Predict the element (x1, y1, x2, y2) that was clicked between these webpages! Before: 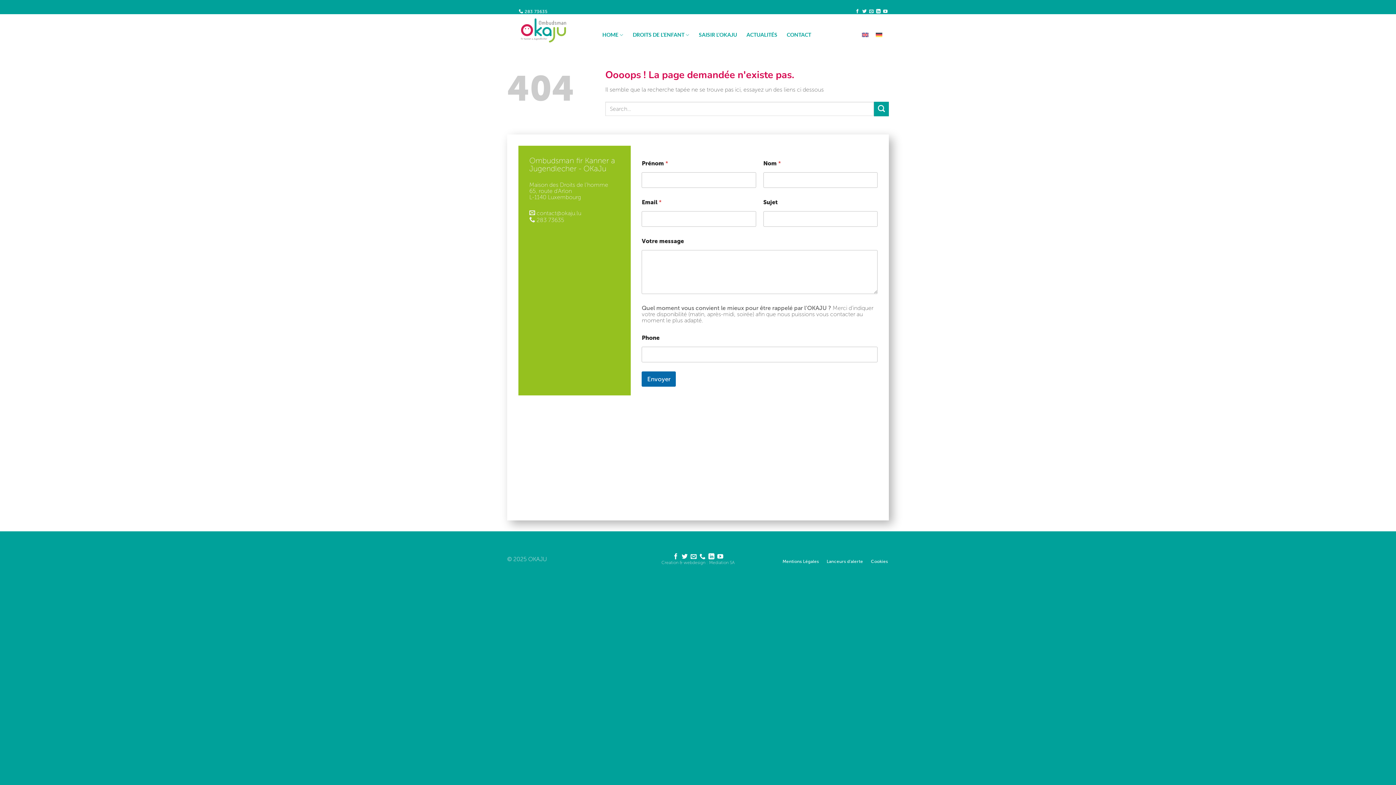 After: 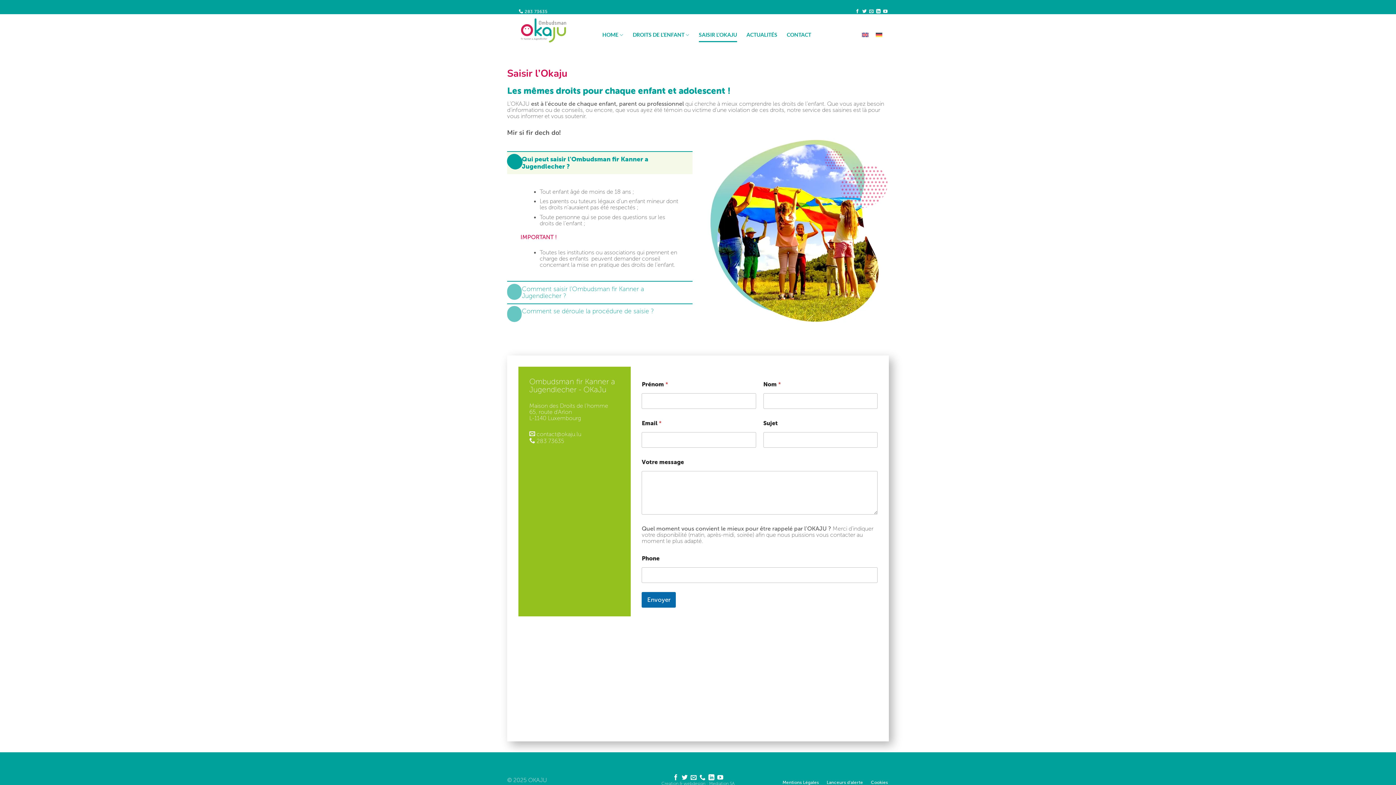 Action: label: SAISIR L’OKAJU bbox: (699, 27, 737, 42)